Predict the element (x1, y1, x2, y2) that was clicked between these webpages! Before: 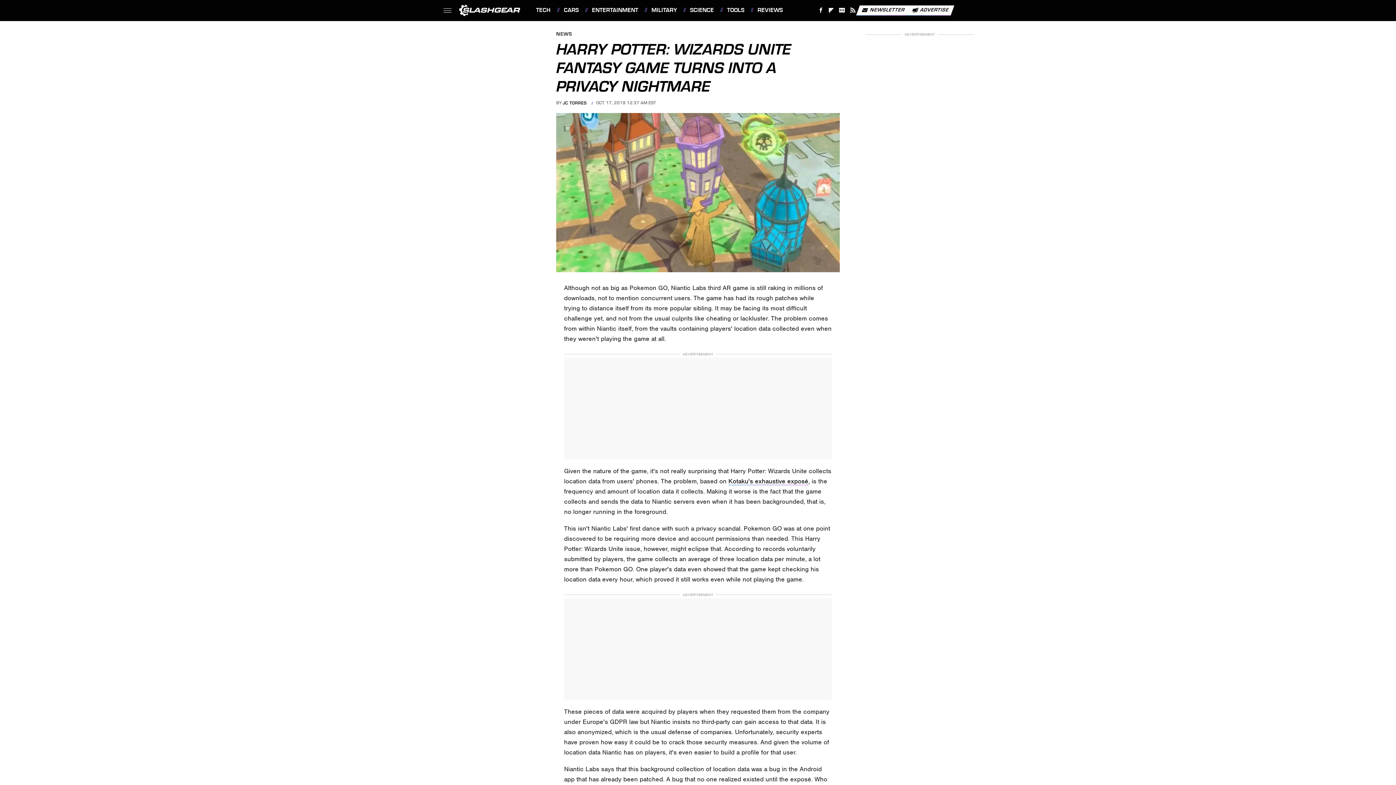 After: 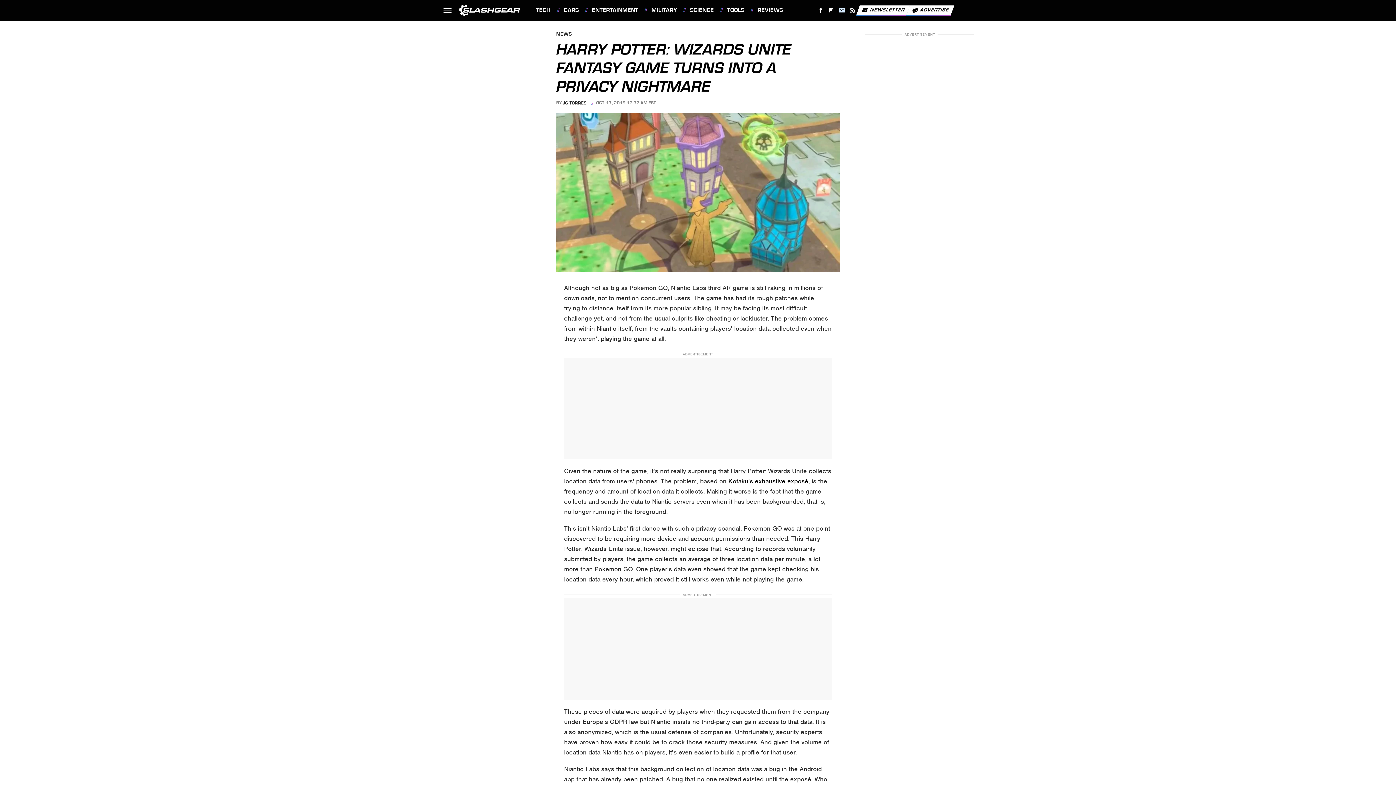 Action: bbox: (836, 4, 847, 16) label: Google